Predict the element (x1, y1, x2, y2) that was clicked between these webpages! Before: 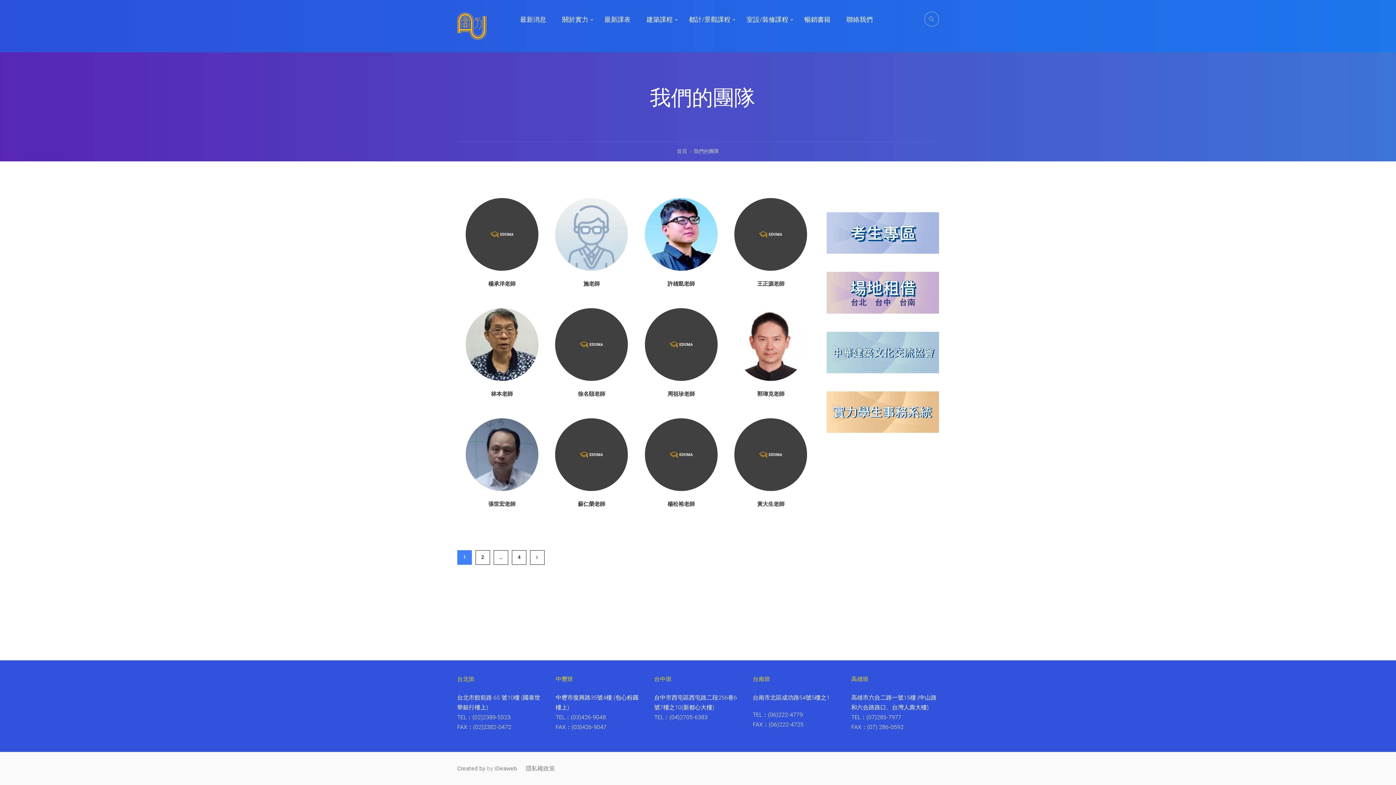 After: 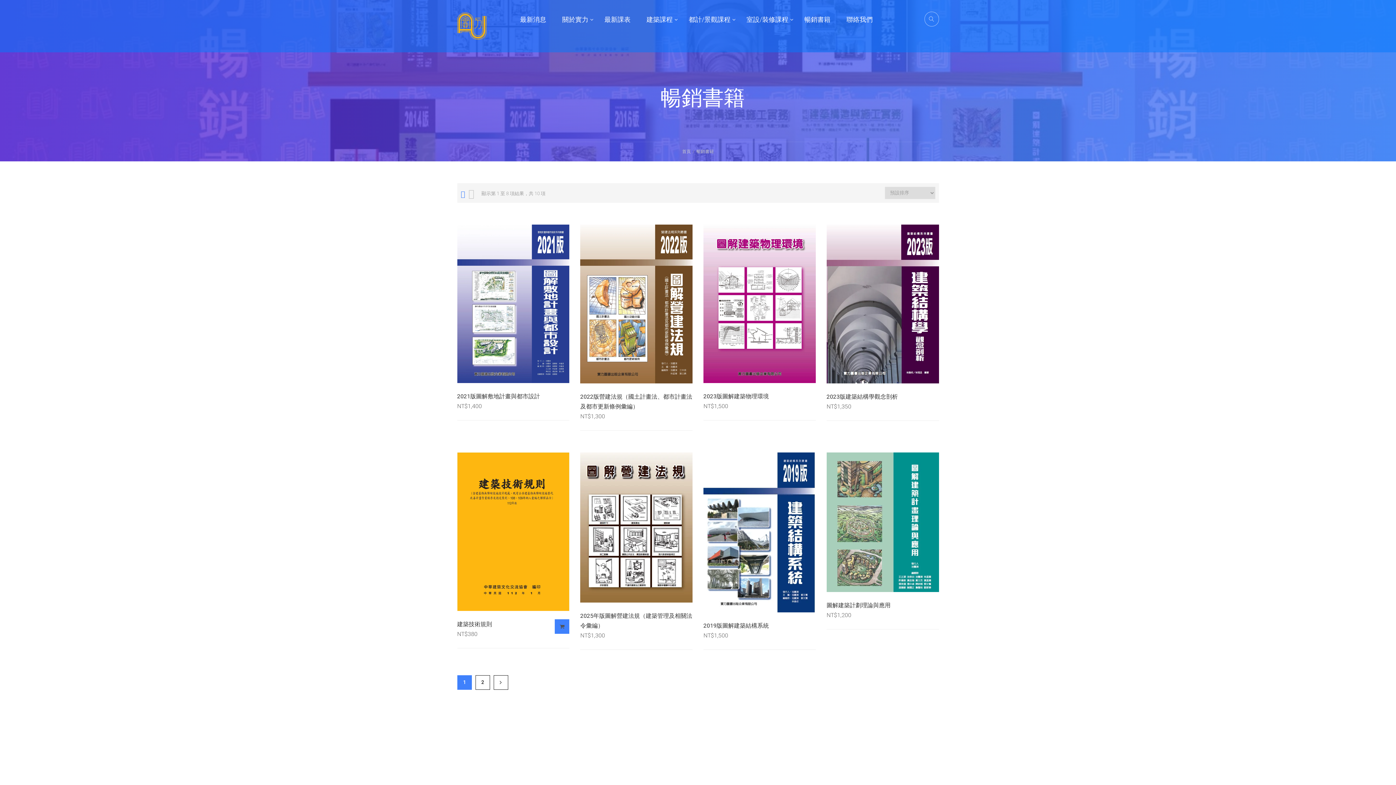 Action: bbox: (797, 11, 838, 33) label: 暢銷書籍